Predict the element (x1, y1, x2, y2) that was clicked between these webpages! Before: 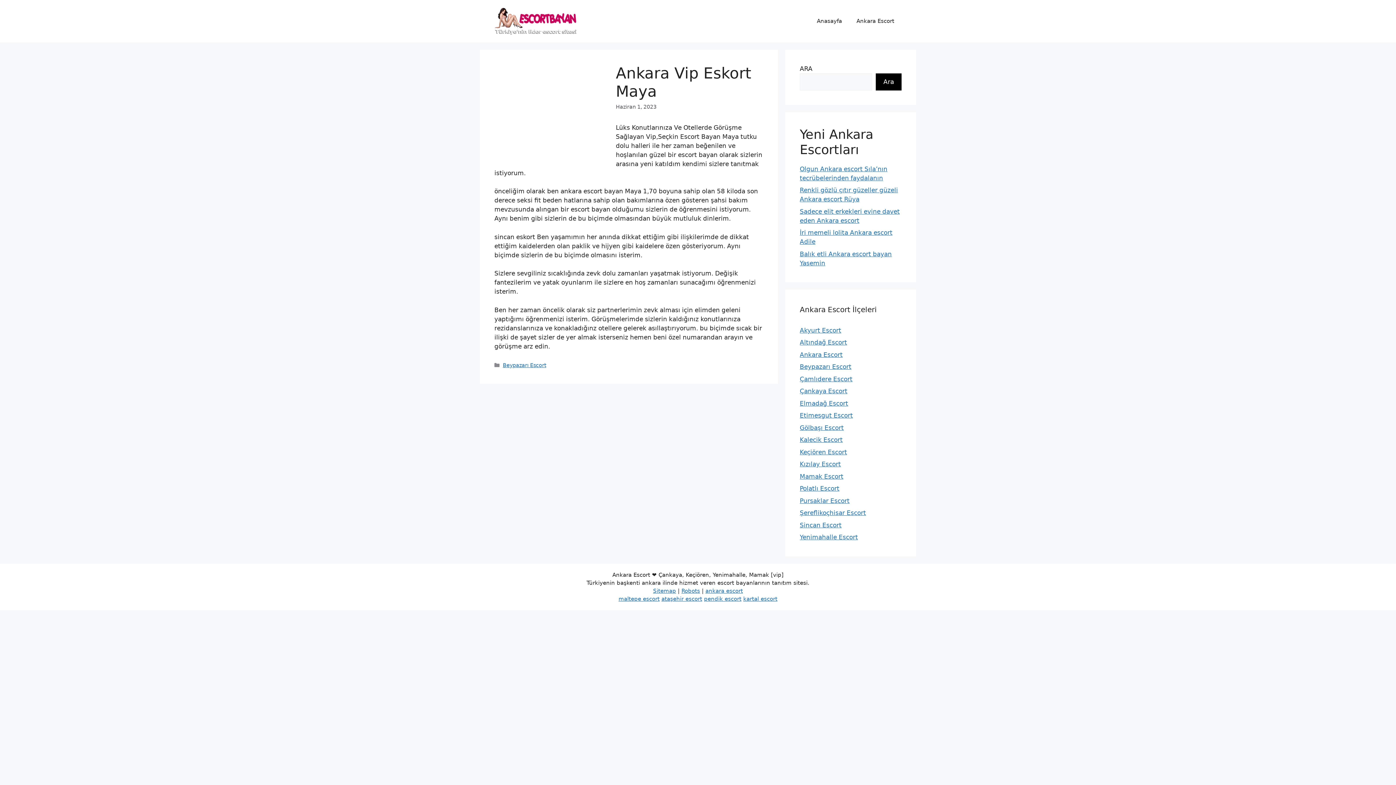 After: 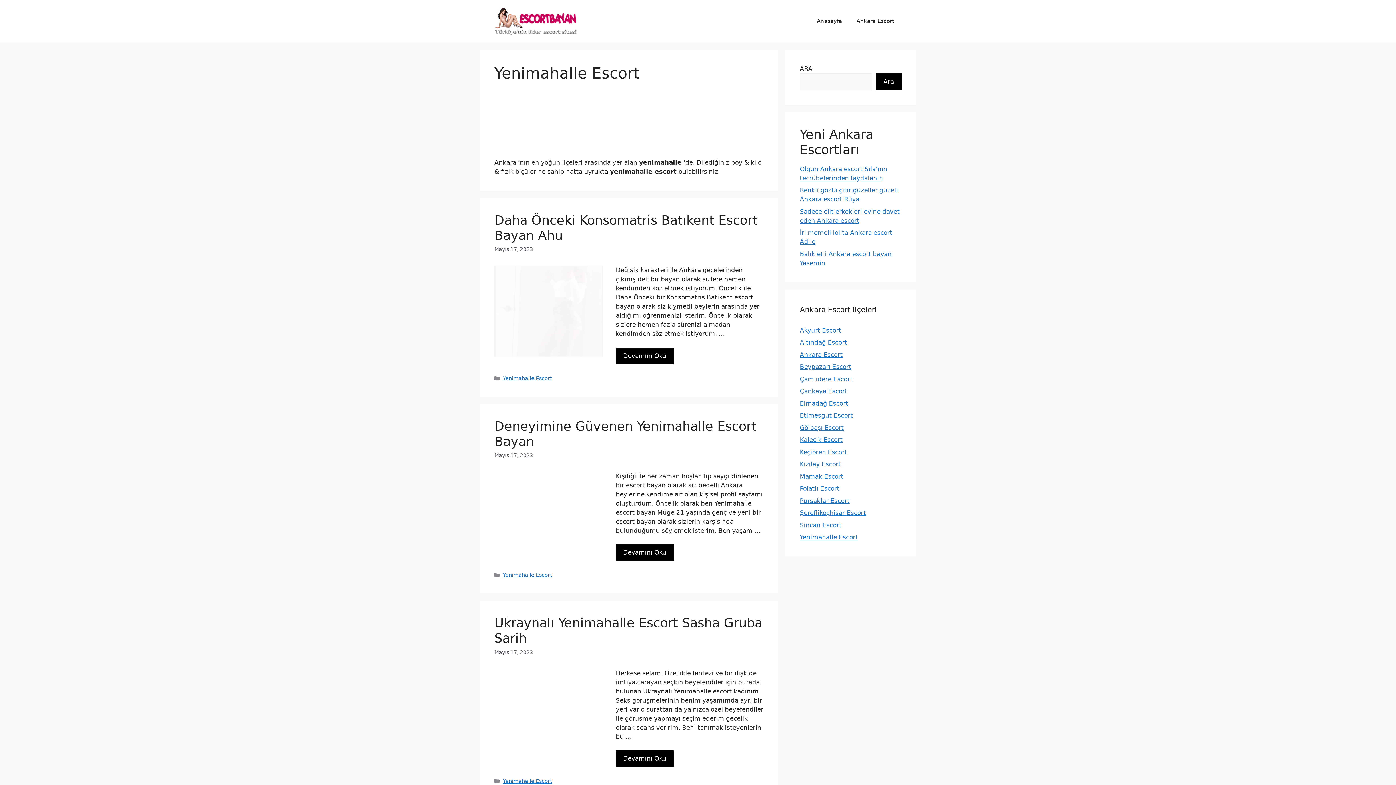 Action: label: Yenimahalle Escort bbox: (800, 533, 858, 541)